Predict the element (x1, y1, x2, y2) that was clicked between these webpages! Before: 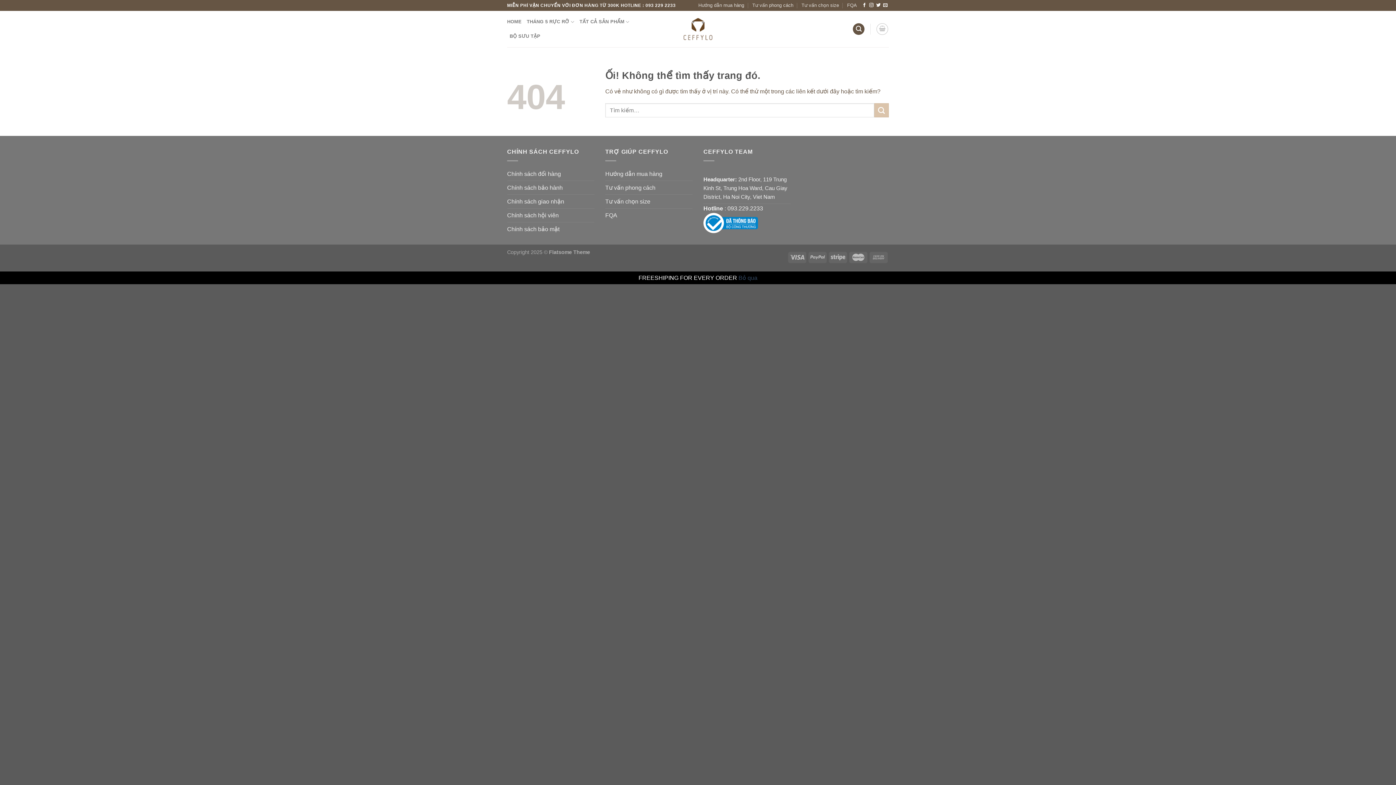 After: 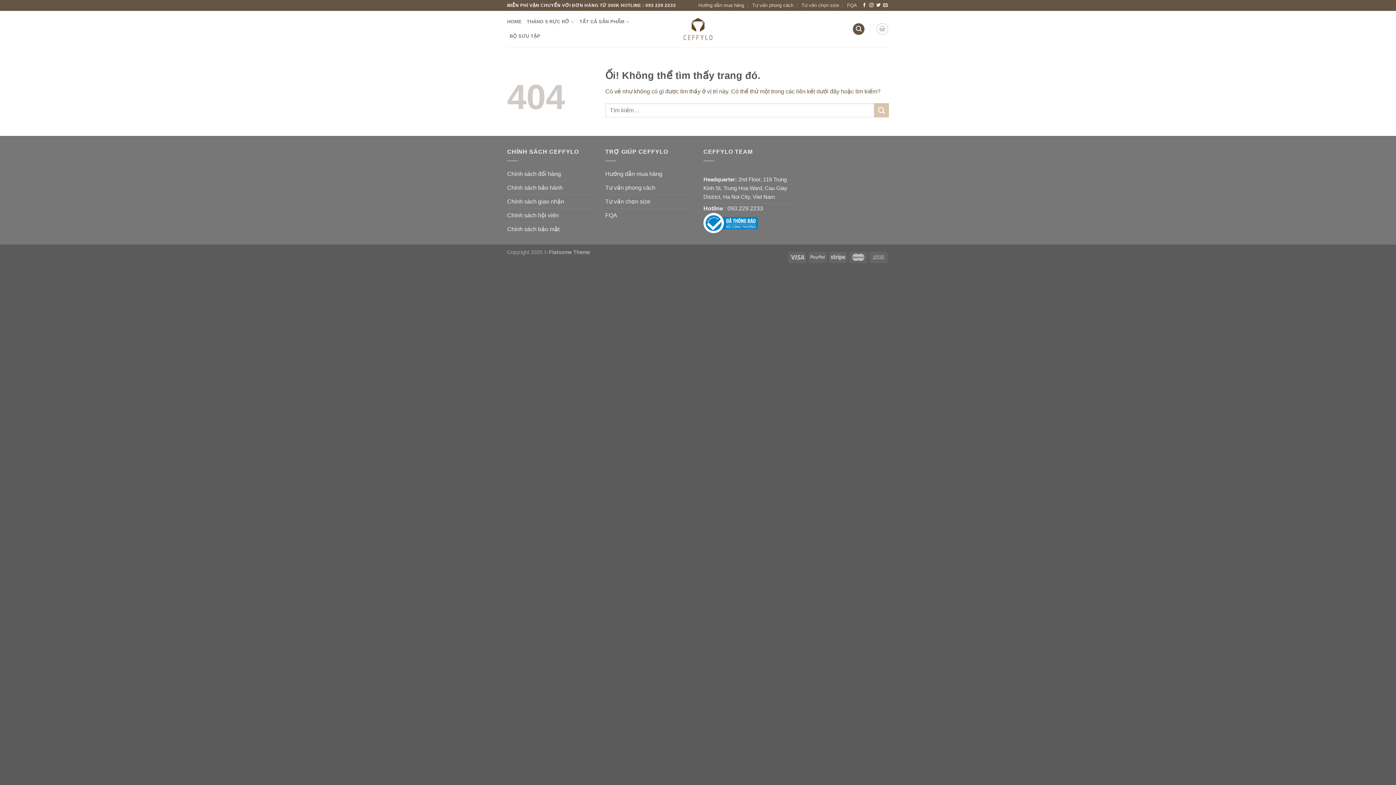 Action: label: Bỏ qua bbox: (738, 274, 757, 280)